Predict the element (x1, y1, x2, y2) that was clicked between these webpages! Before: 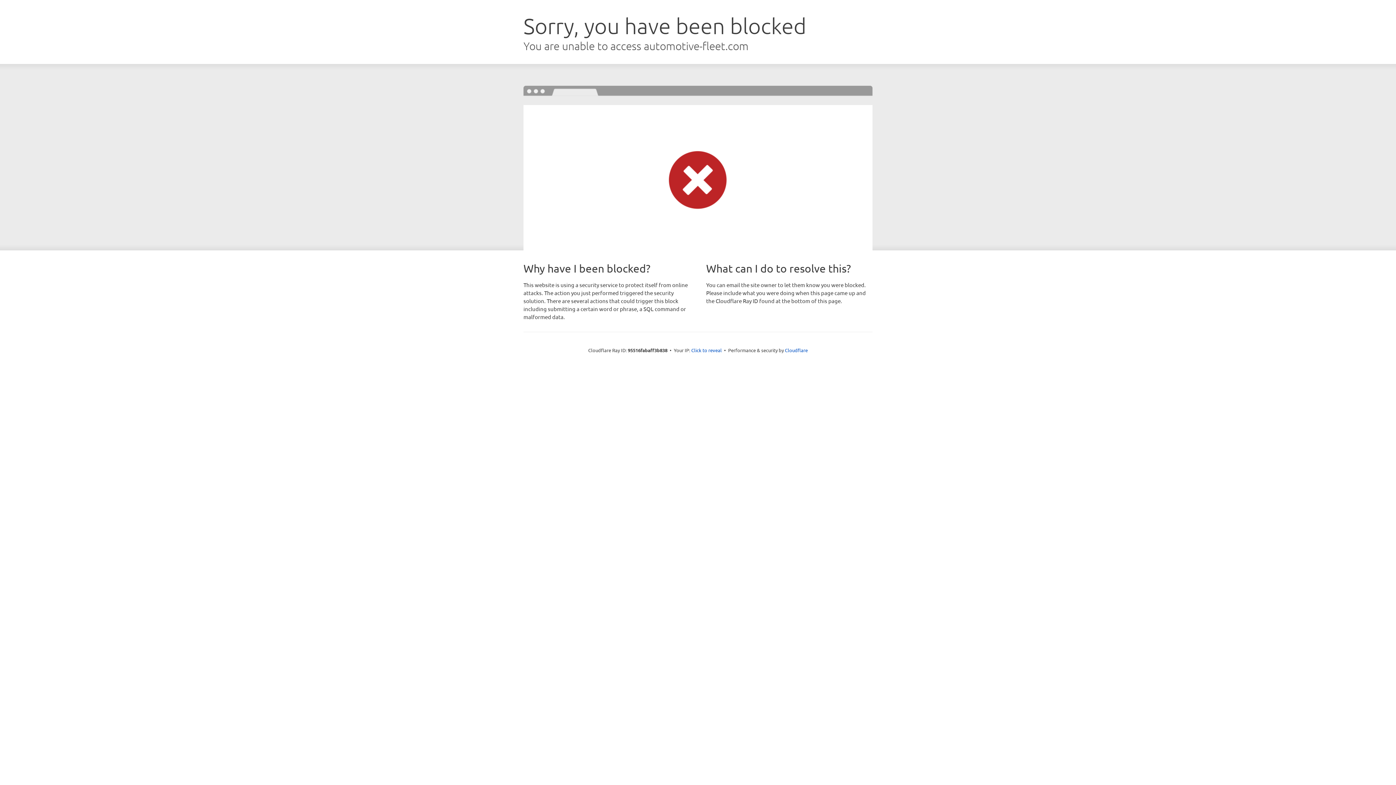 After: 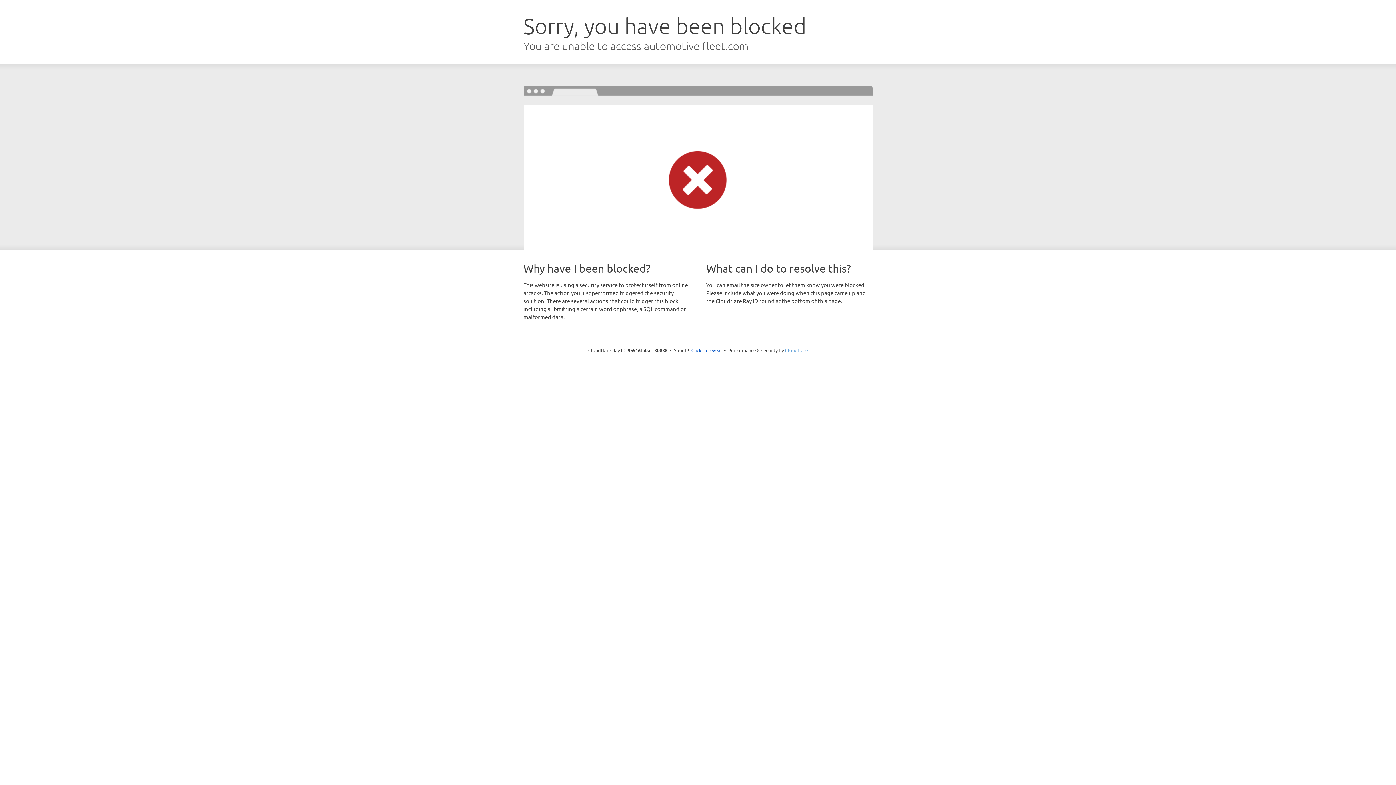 Action: label: Cloudflare bbox: (785, 347, 808, 353)